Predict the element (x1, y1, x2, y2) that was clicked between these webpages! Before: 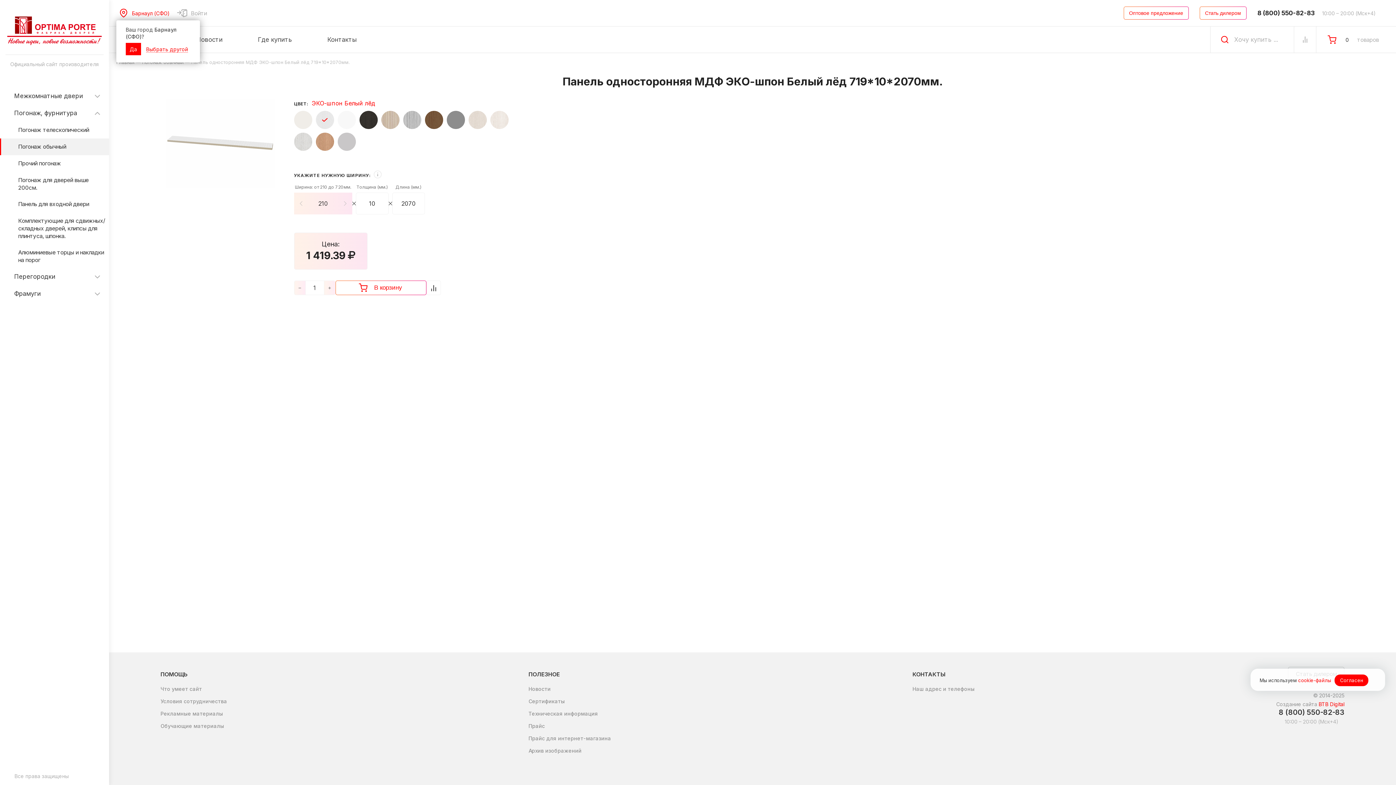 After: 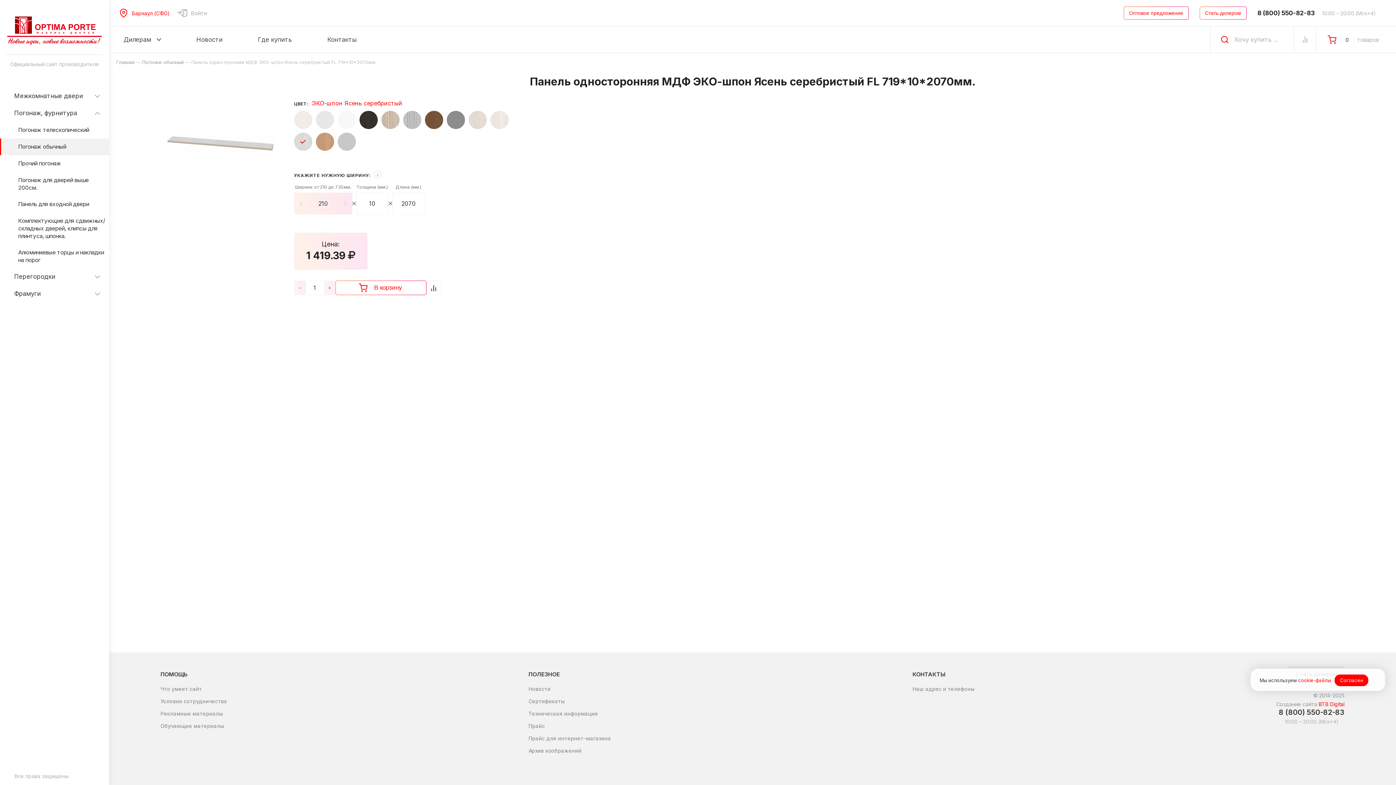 Action: bbox: (294, 132, 315, 154)